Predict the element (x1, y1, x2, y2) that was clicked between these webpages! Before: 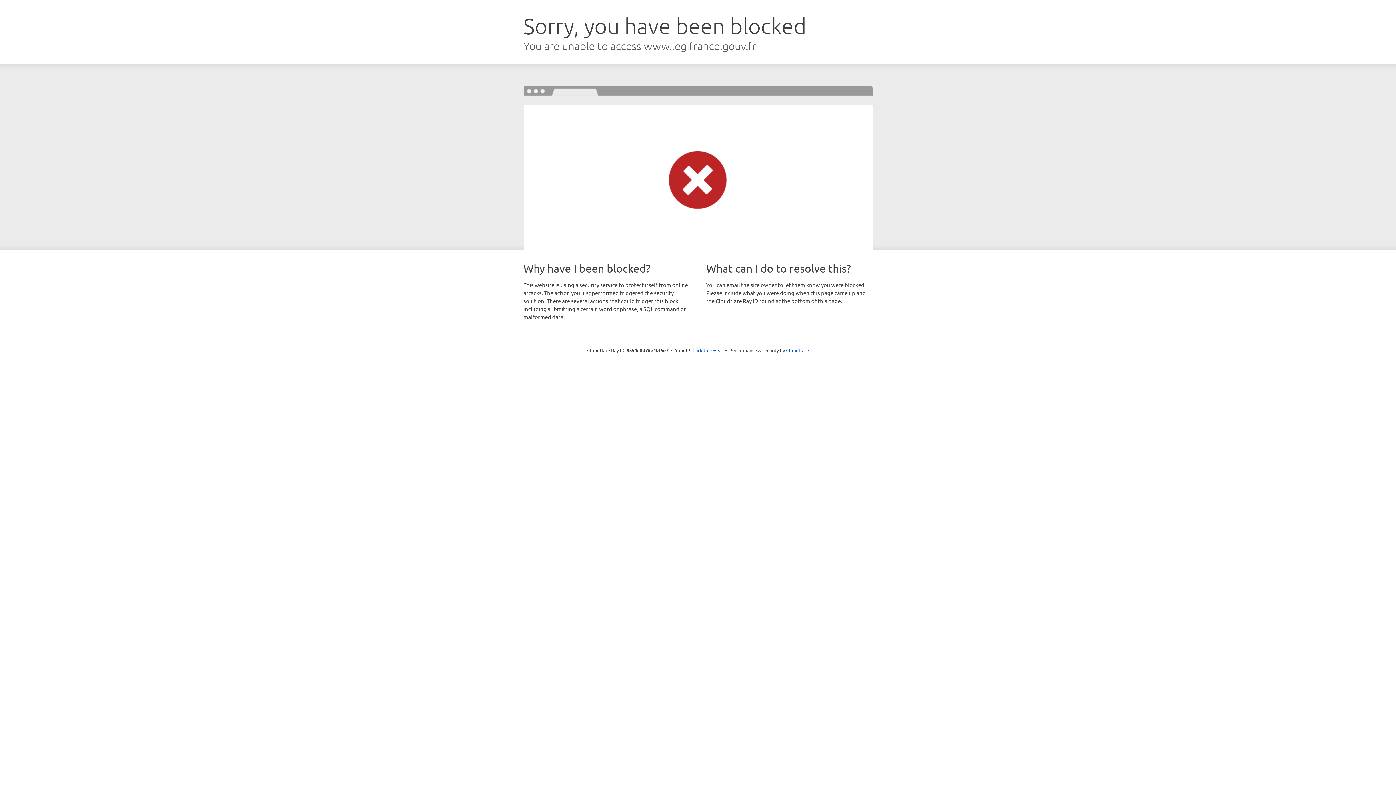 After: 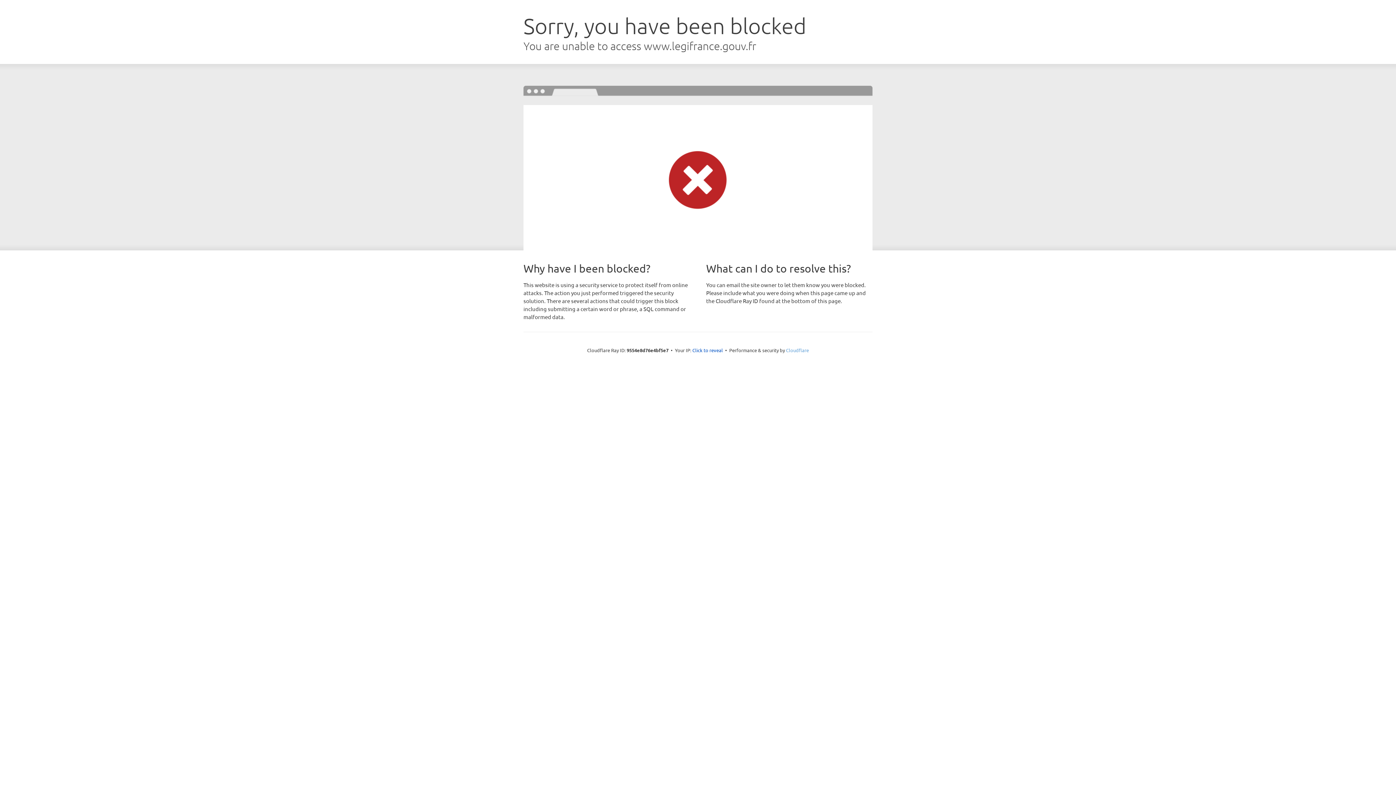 Action: label: Cloudflare bbox: (786, 347, 809, 353)